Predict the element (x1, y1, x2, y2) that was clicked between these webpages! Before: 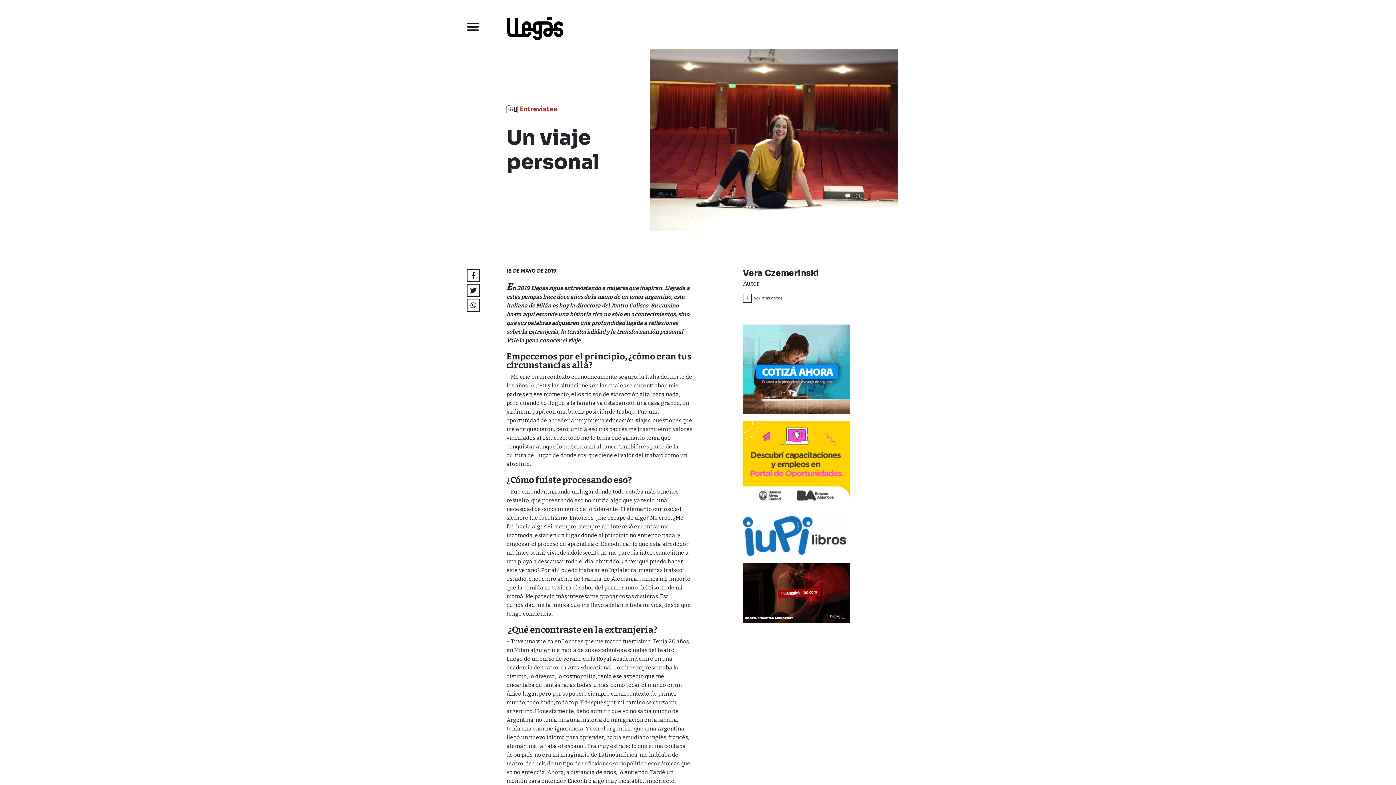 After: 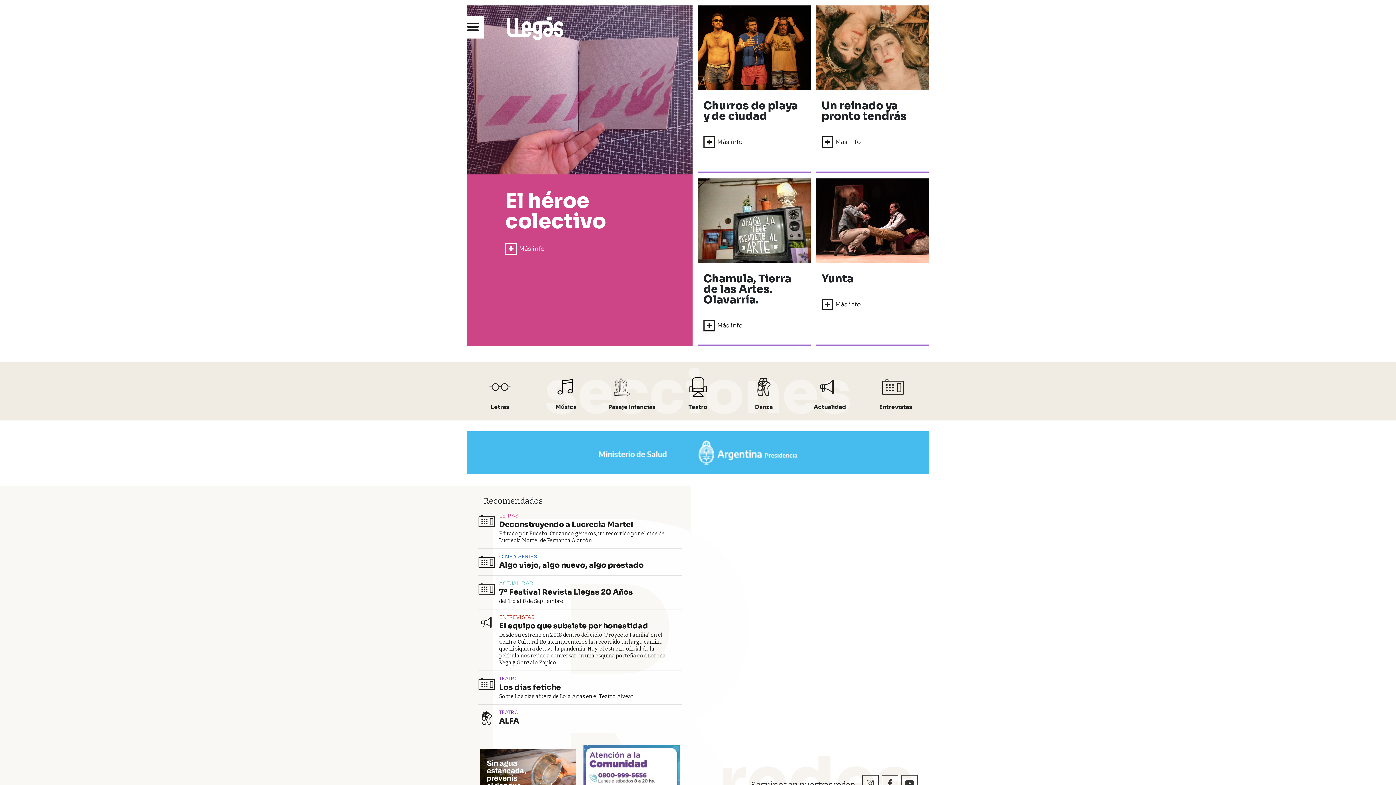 Action: bbox: (507, 16, 934, 42)